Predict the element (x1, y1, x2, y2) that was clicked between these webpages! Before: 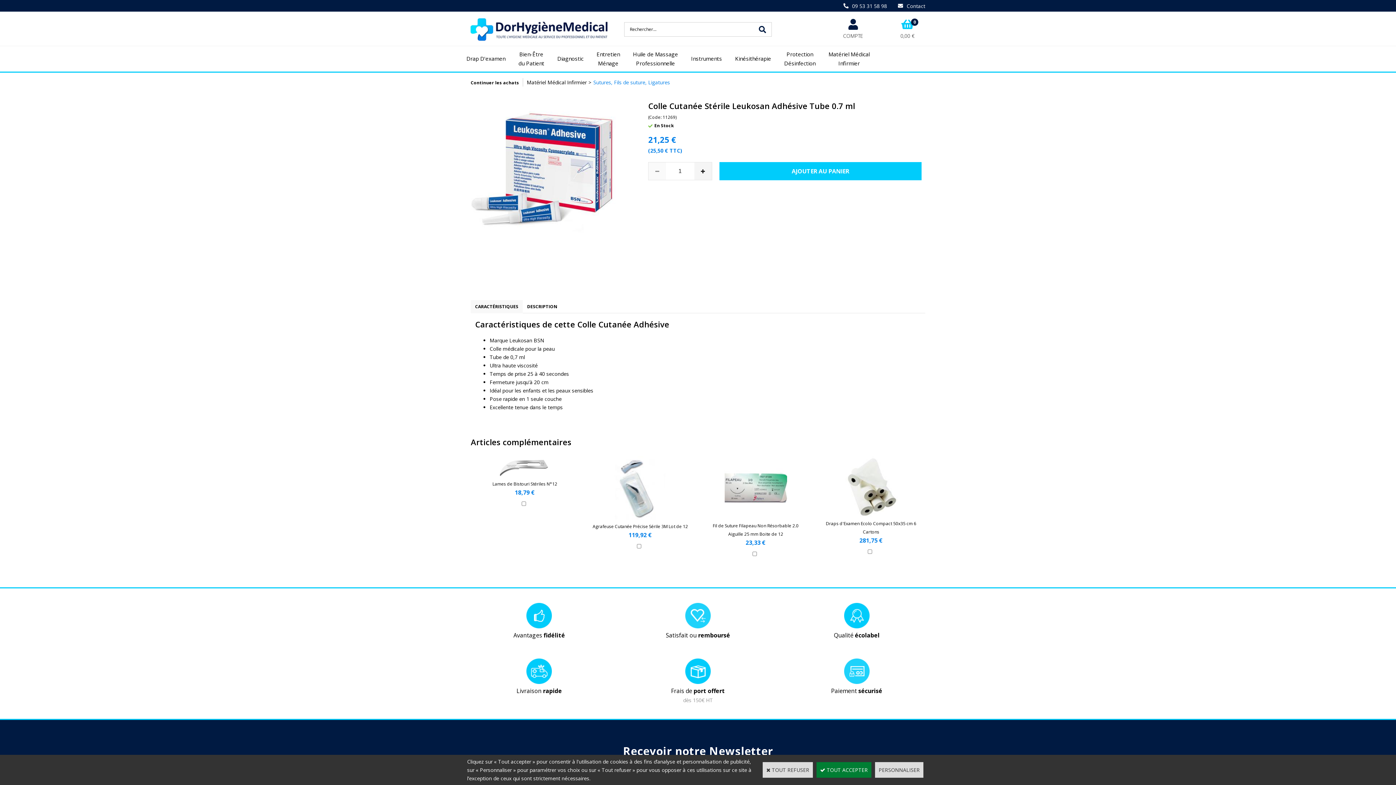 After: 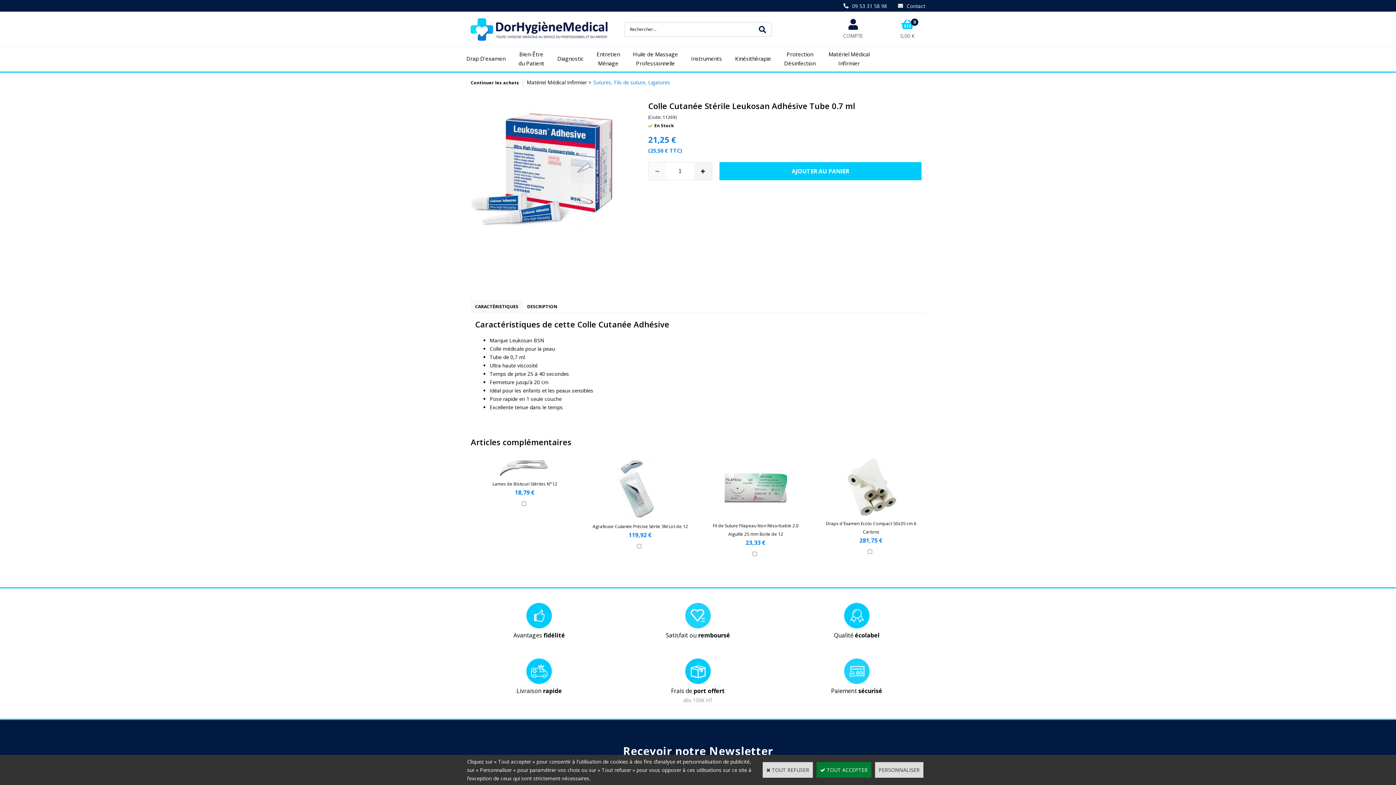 Action: bbox: (470, 79, 519, 93) label: Continuer les achats